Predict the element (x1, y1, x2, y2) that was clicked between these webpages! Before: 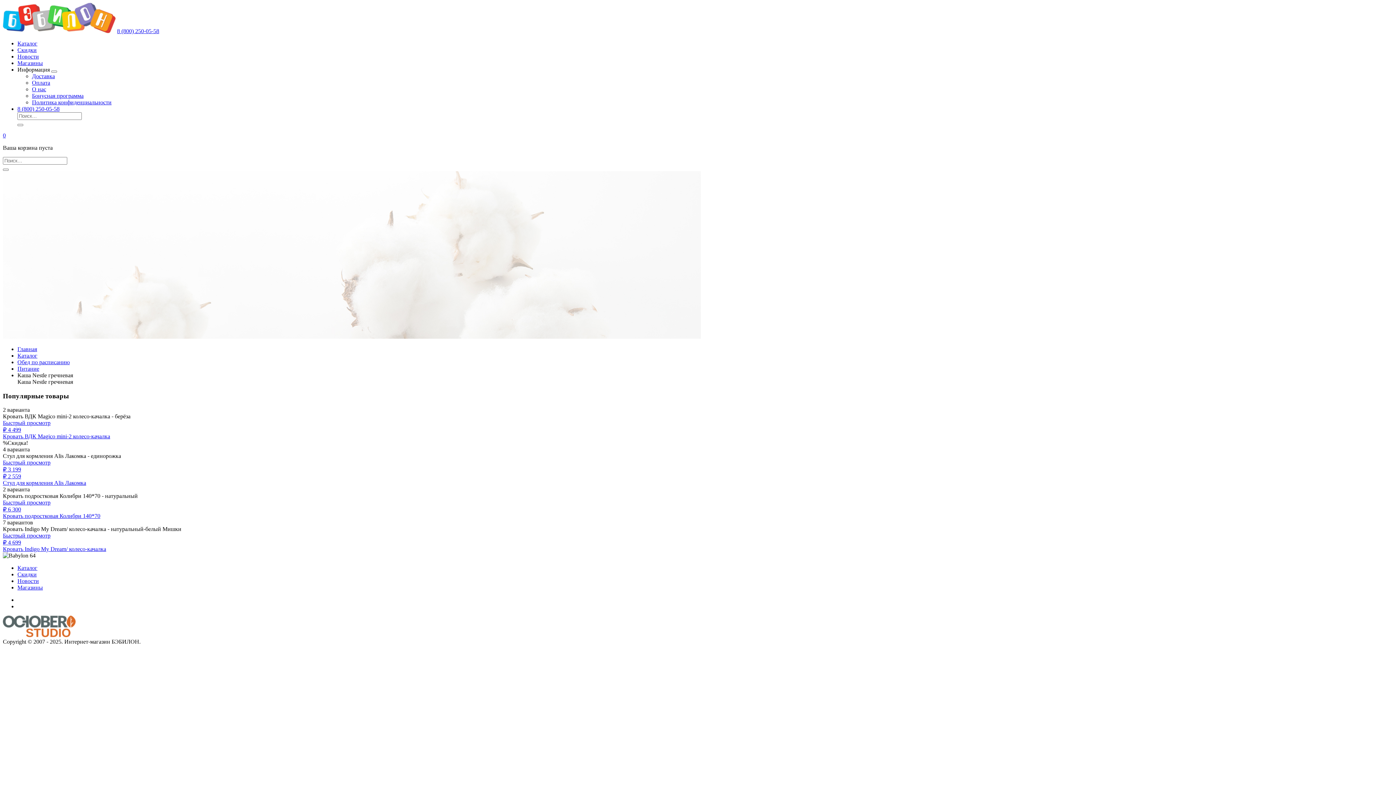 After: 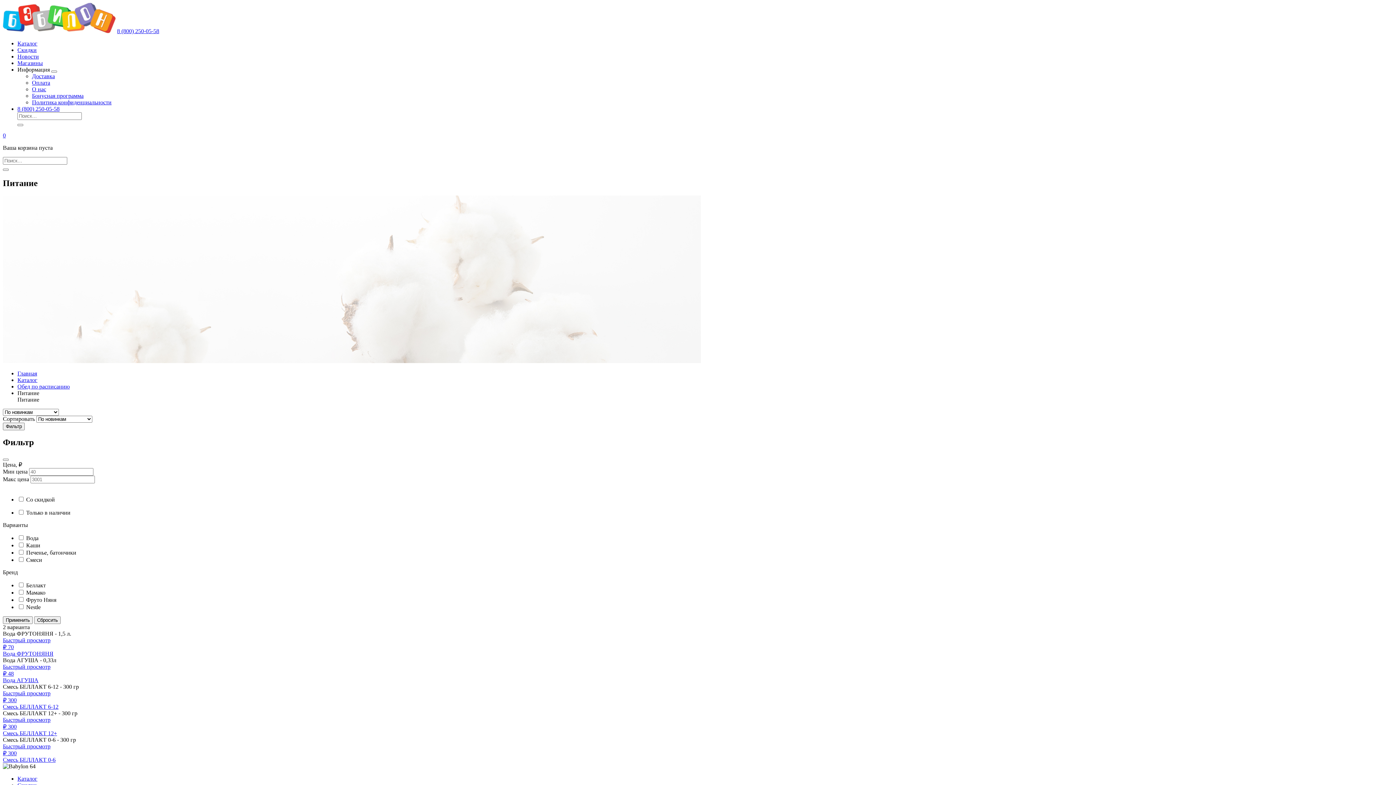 Action: bbox: (17, 365, 39, 372) label: Питание